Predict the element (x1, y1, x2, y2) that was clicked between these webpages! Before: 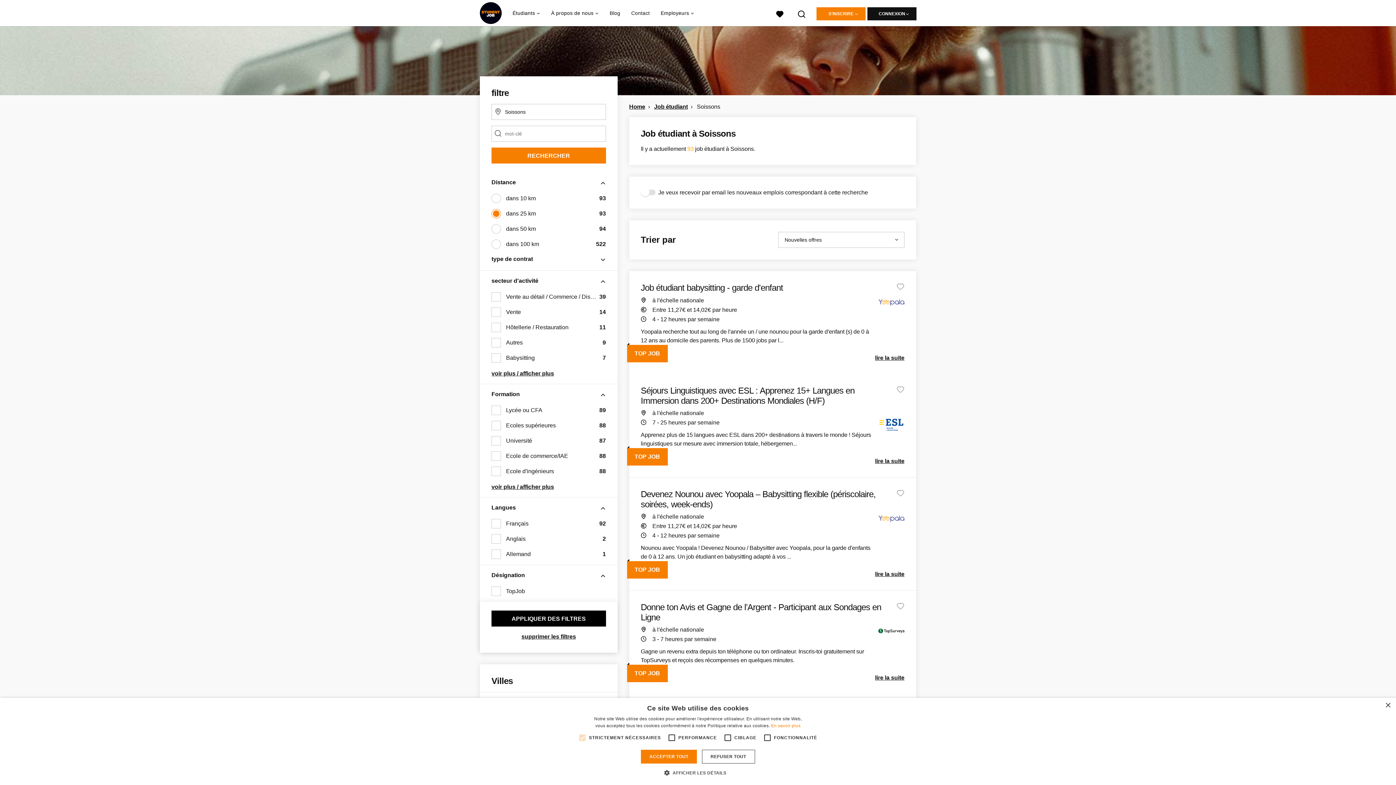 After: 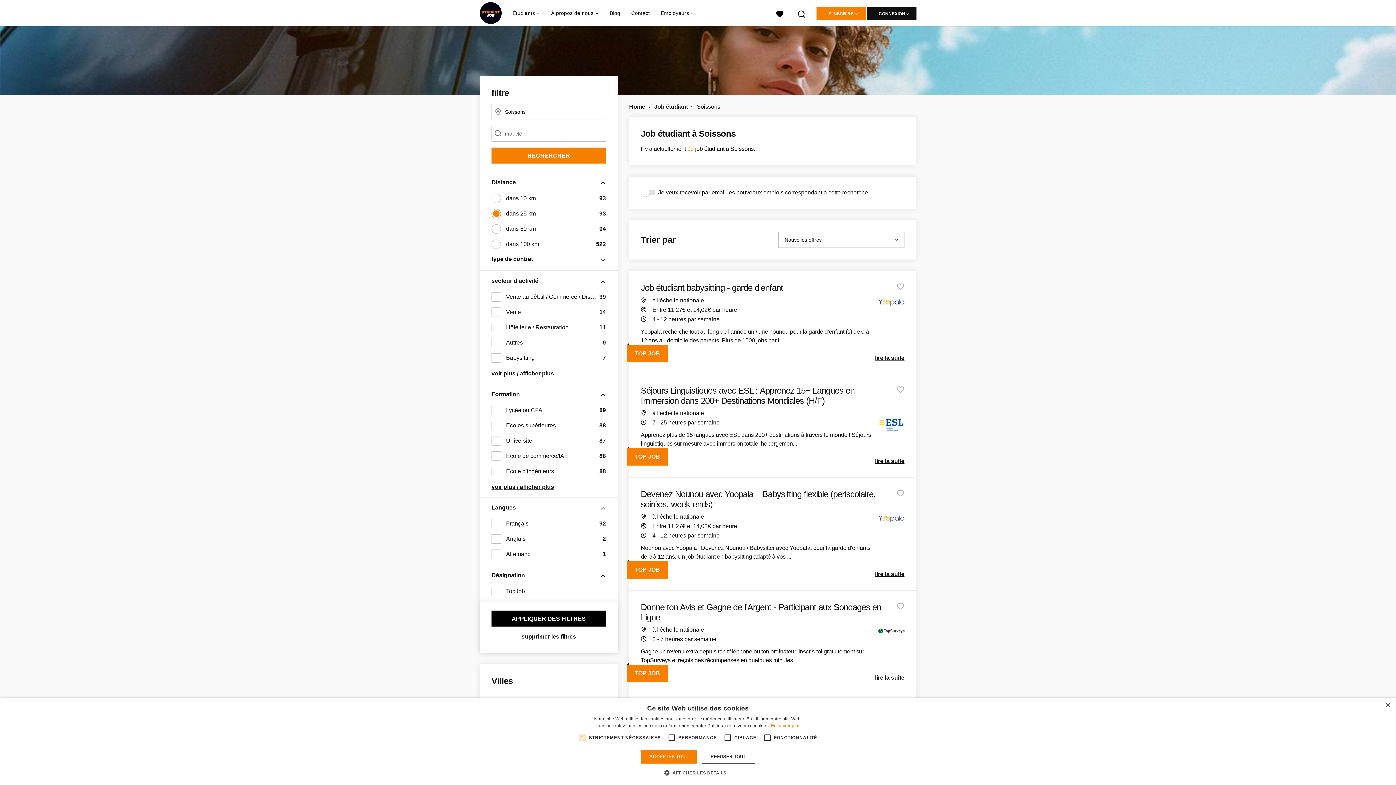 Action: bbox: (696, 103, 720, 109) label: Soissons